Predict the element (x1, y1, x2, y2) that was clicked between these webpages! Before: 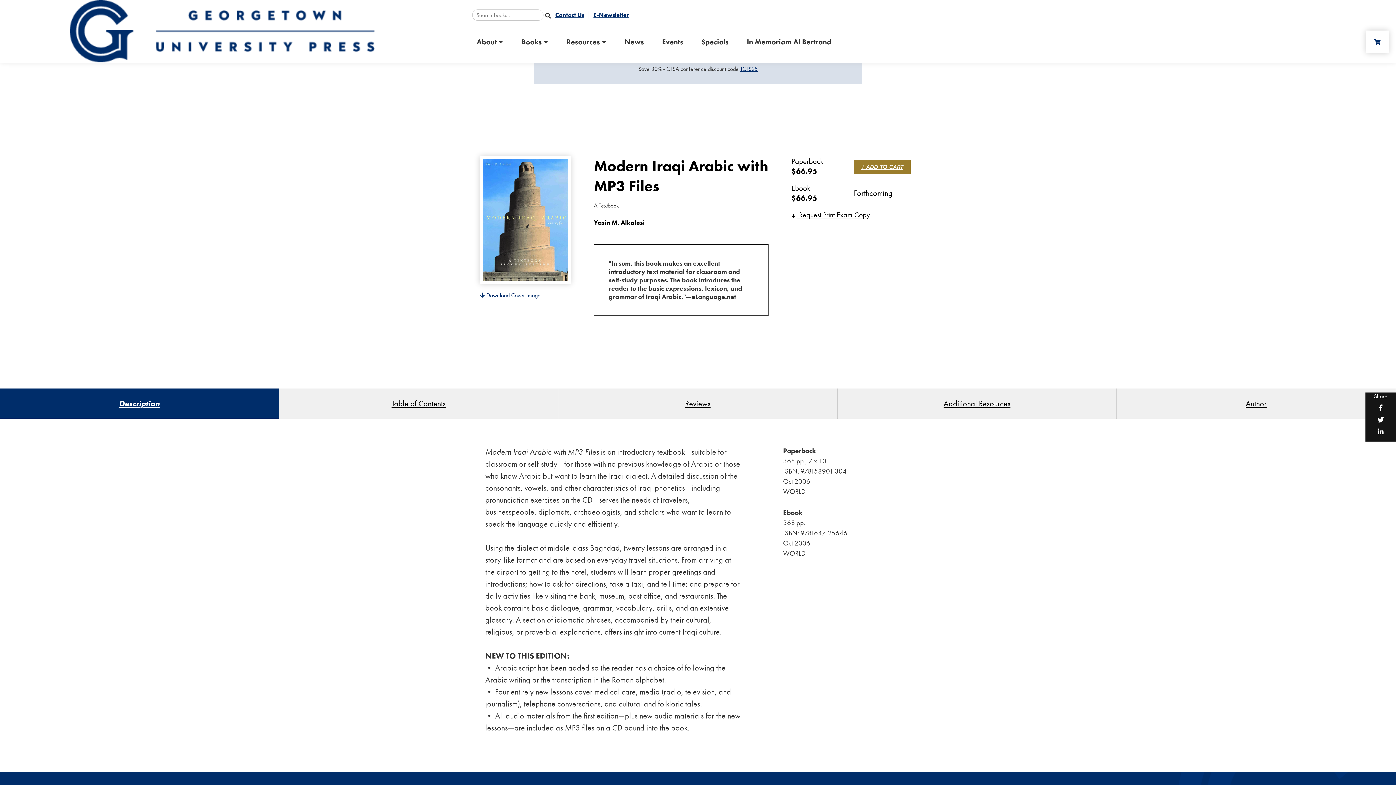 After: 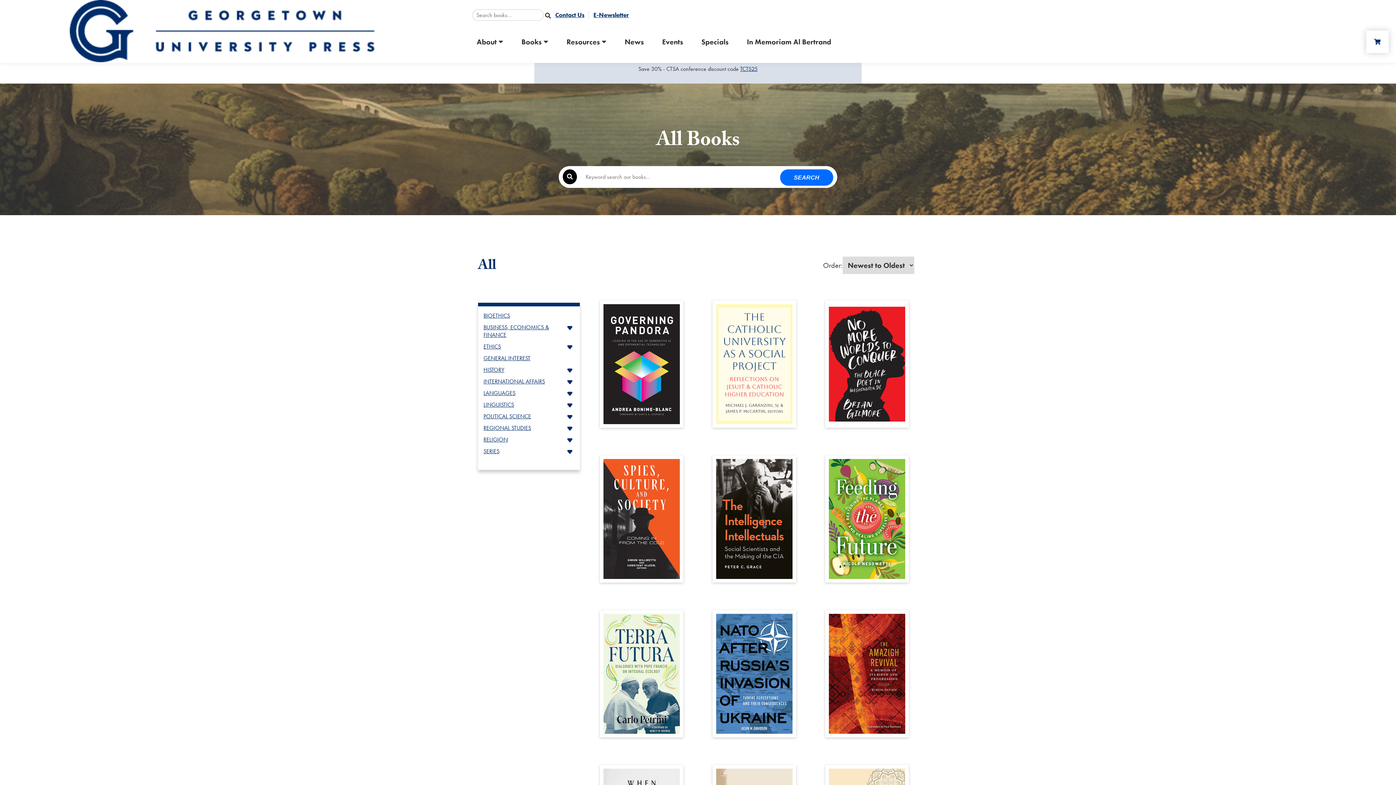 Action: bbox: (545, 11, 551, 19)